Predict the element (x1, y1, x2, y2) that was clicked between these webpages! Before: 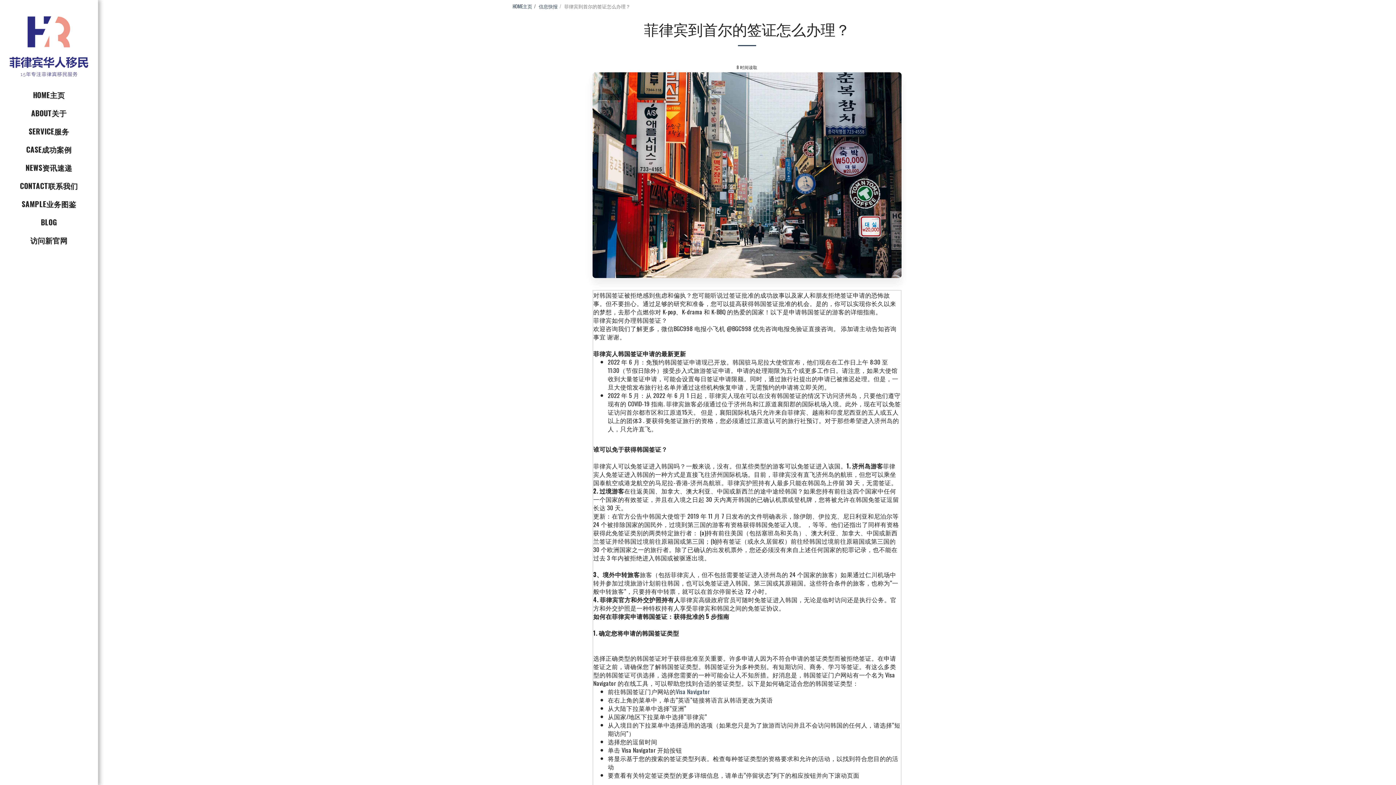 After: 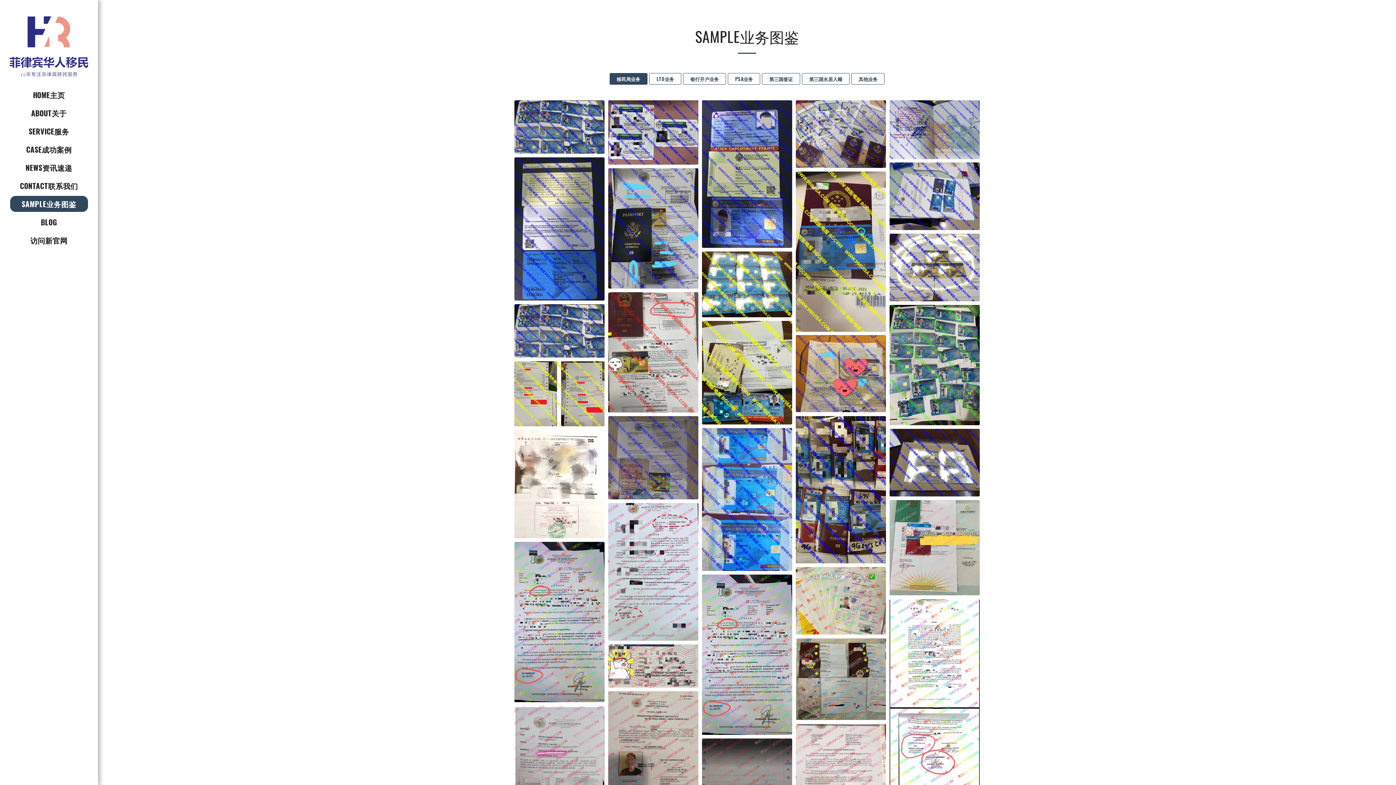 Action: bbox: (10, 195, 87, 211) label: SAMPLE业务图鉴